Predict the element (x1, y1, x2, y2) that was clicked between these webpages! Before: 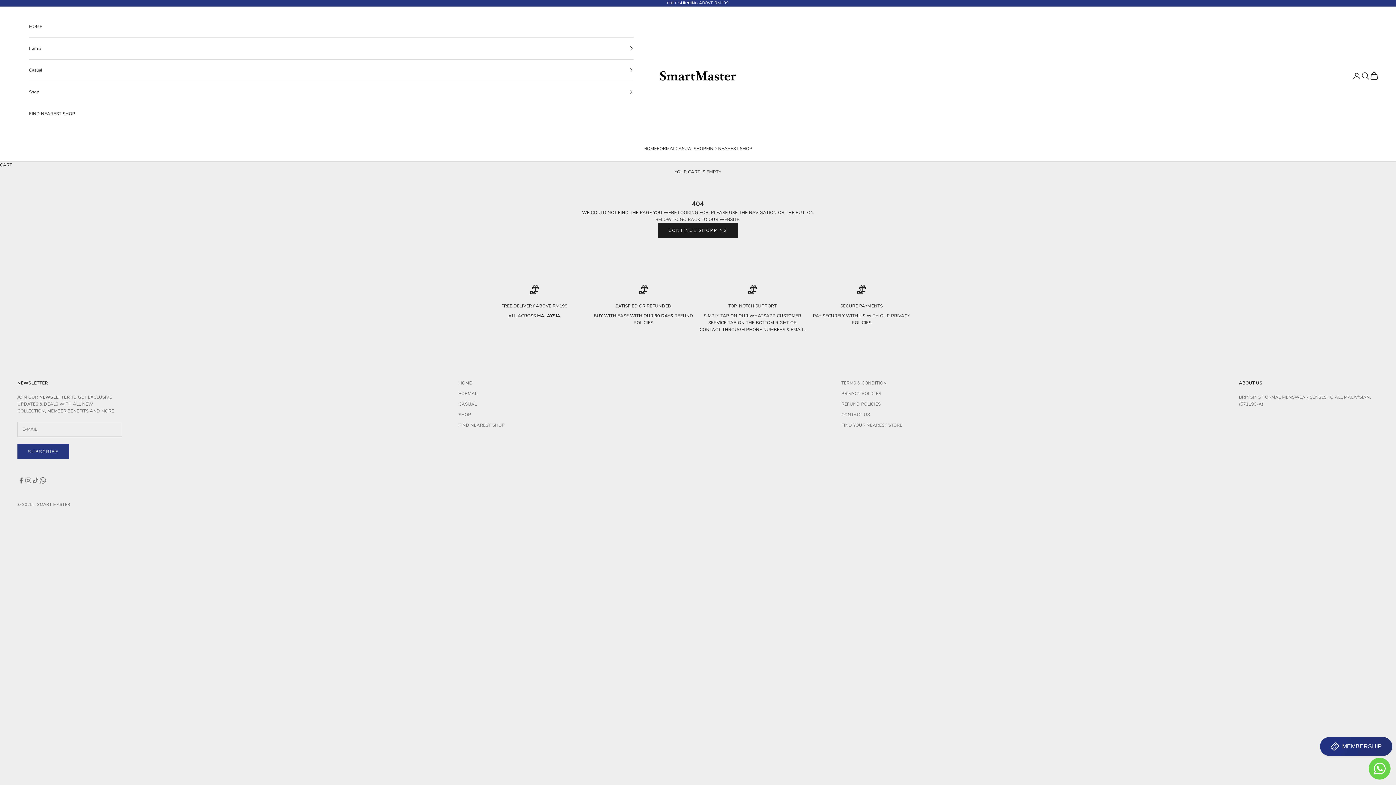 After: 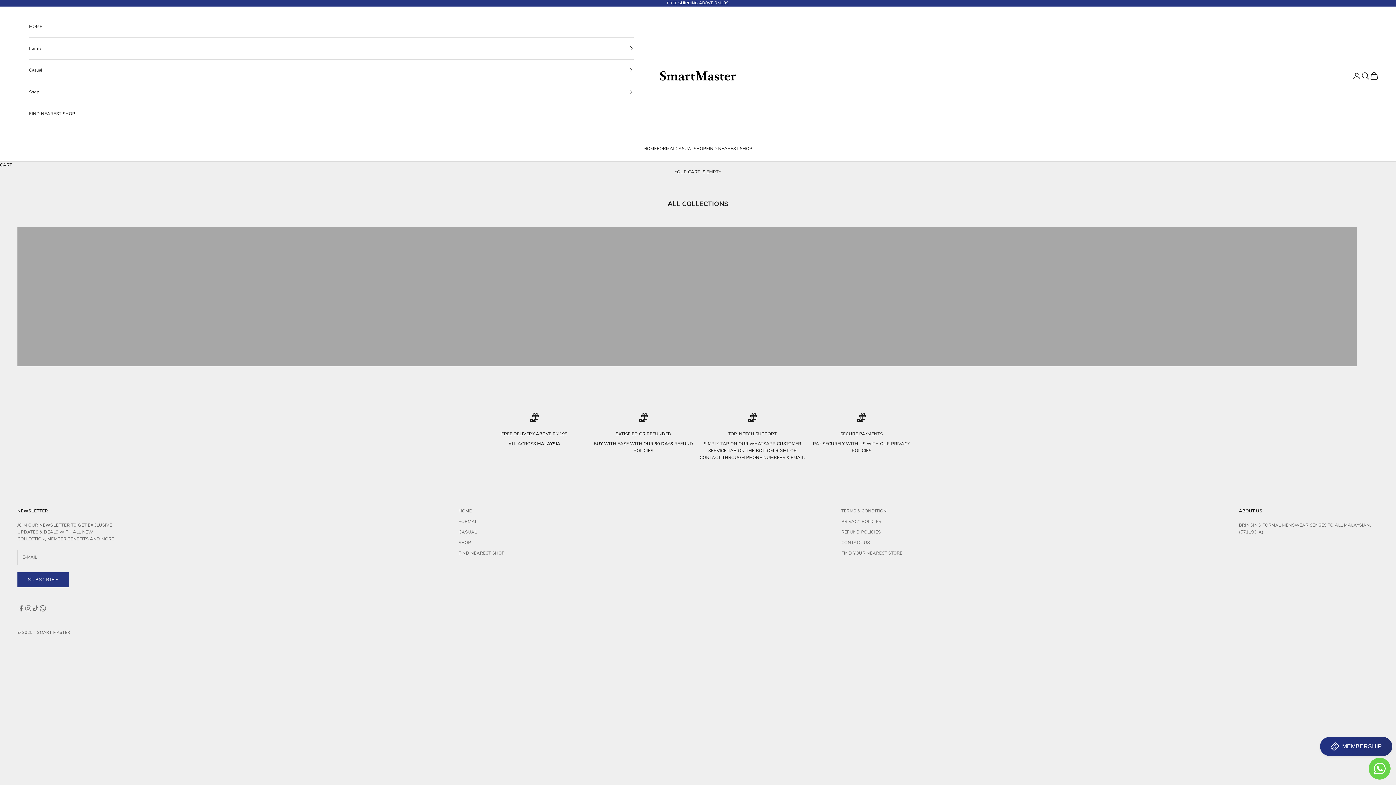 Action: bbox: (458, 411, 471, 417) label: SHOP